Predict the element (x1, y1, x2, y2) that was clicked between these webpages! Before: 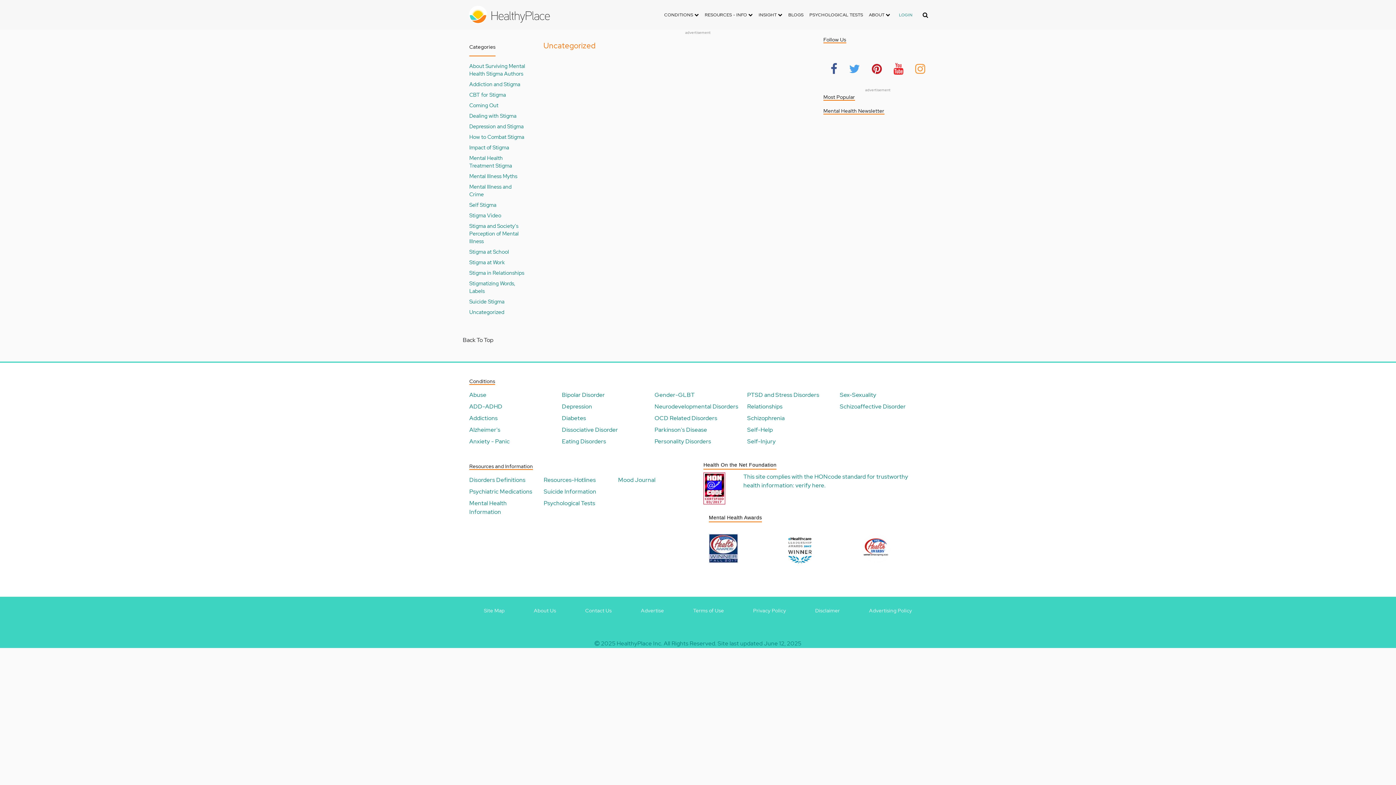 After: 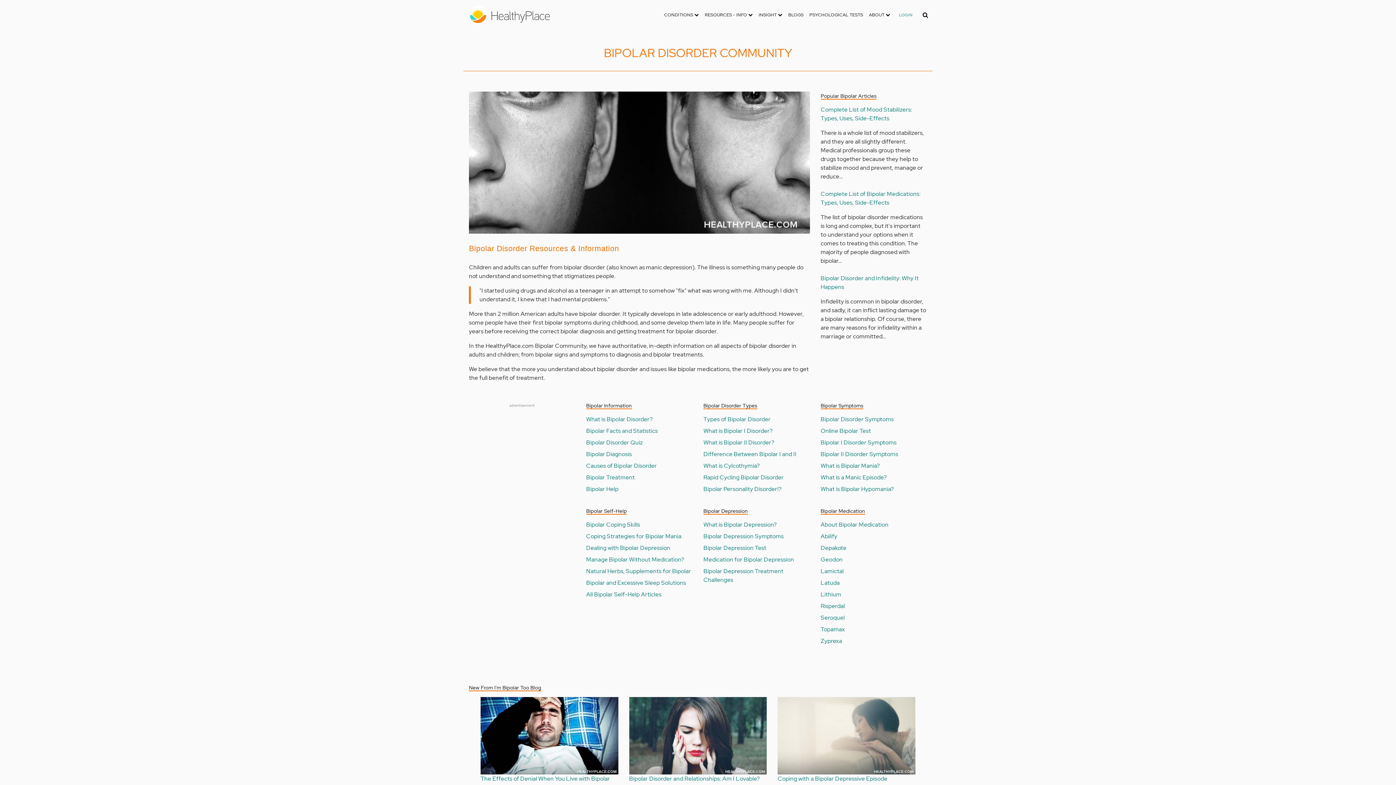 Action: bbox: (562, 390, 648, 399) label: Bipolar Disorder